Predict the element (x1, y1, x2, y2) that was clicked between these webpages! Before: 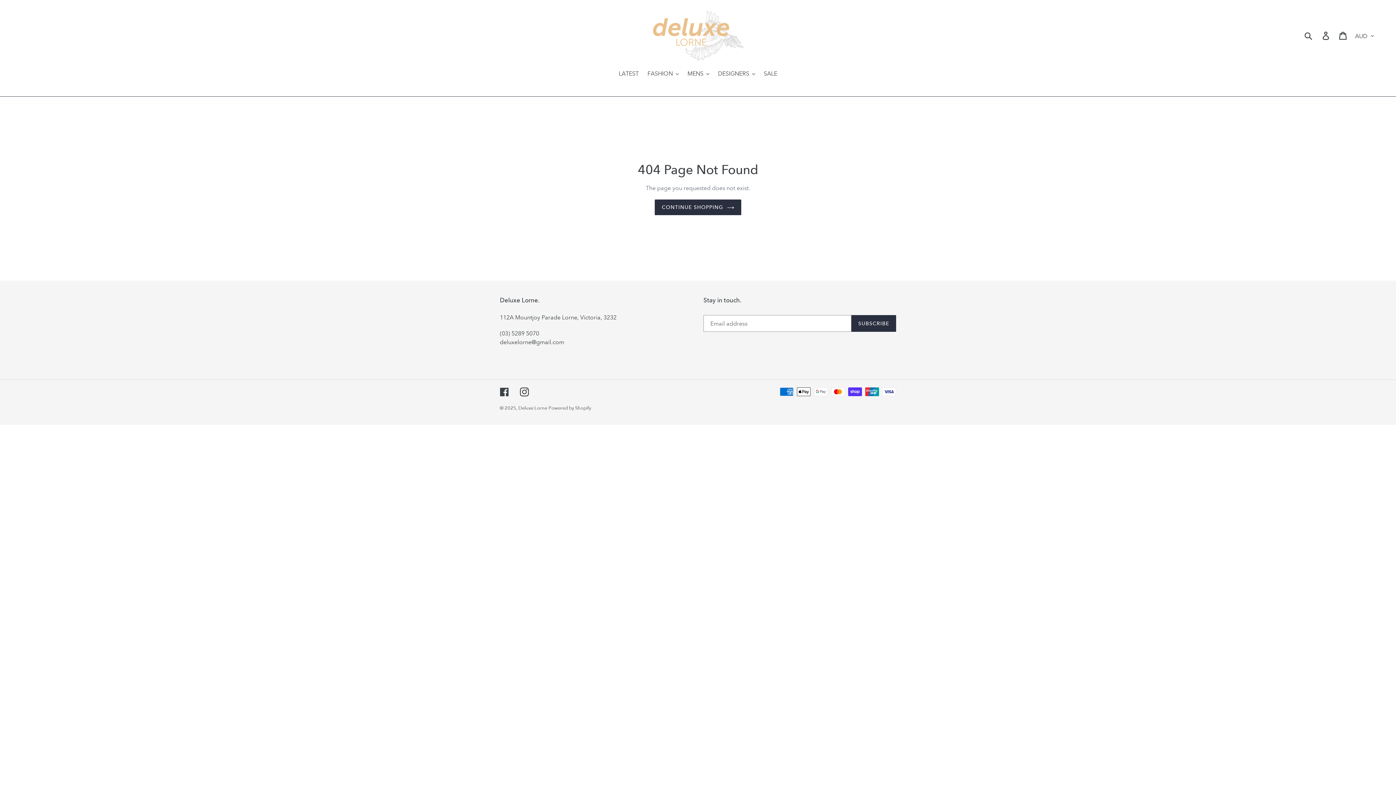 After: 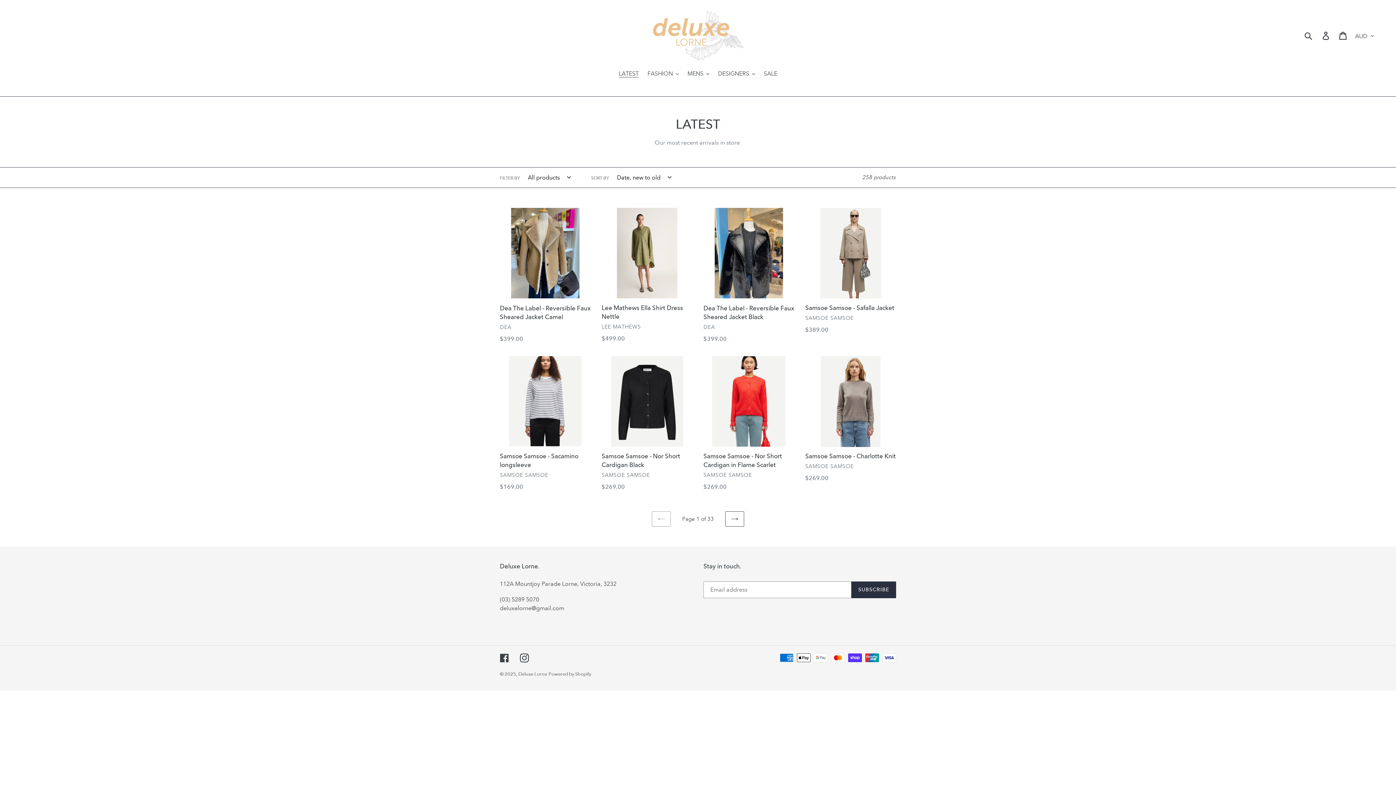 Action: label: LATEST bbox: (615, 69, 642, 79)